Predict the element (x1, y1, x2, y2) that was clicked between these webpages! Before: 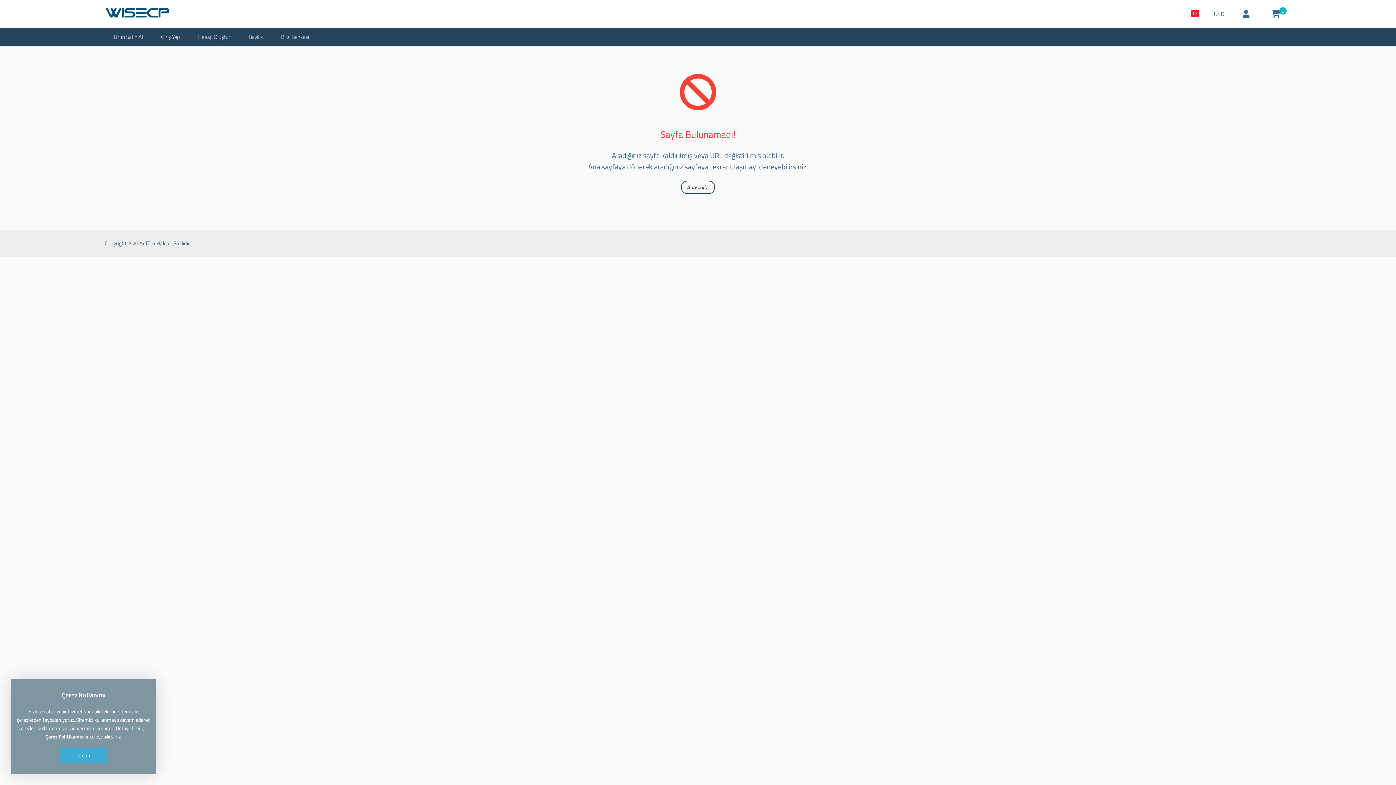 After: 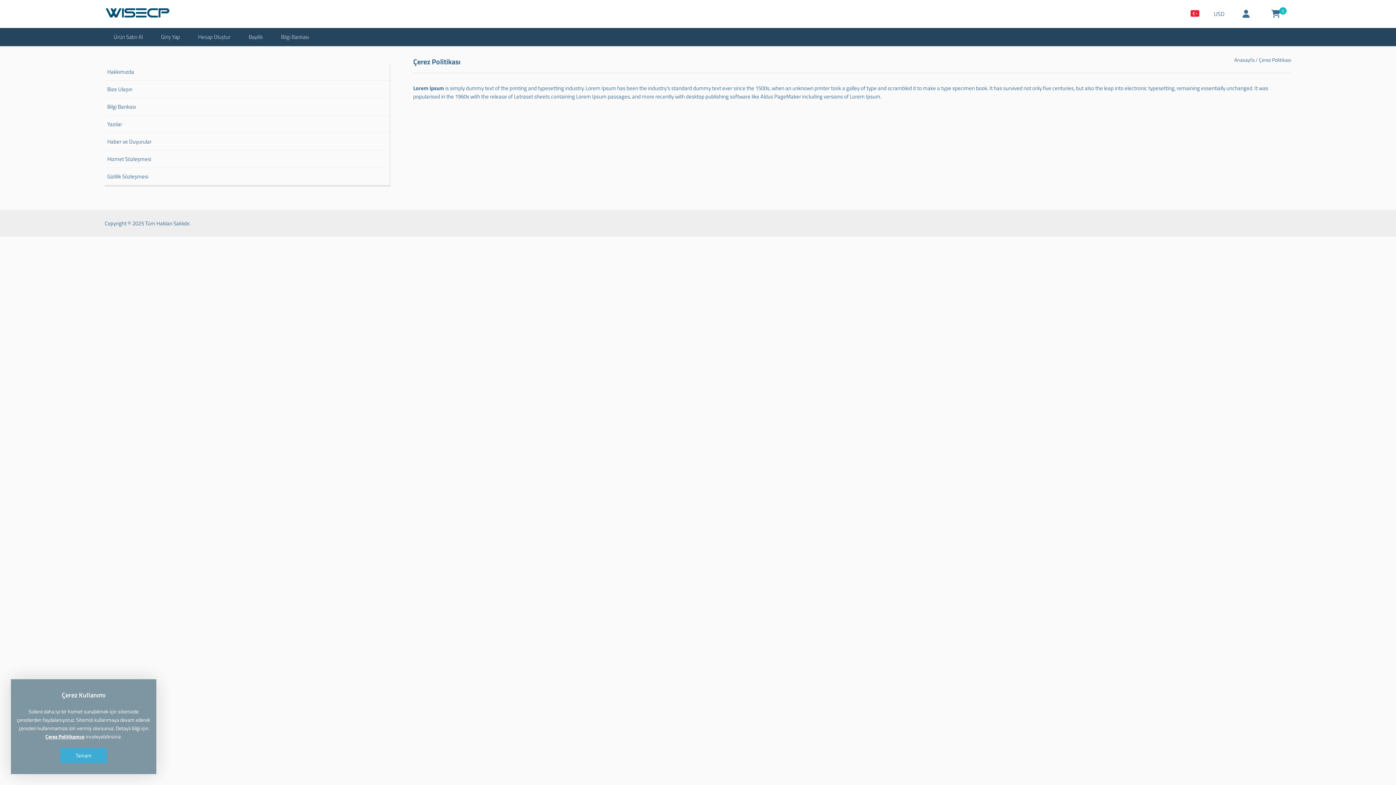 Action: bbox: (45, 733, 84, 740) label: Çerez Politikamızı